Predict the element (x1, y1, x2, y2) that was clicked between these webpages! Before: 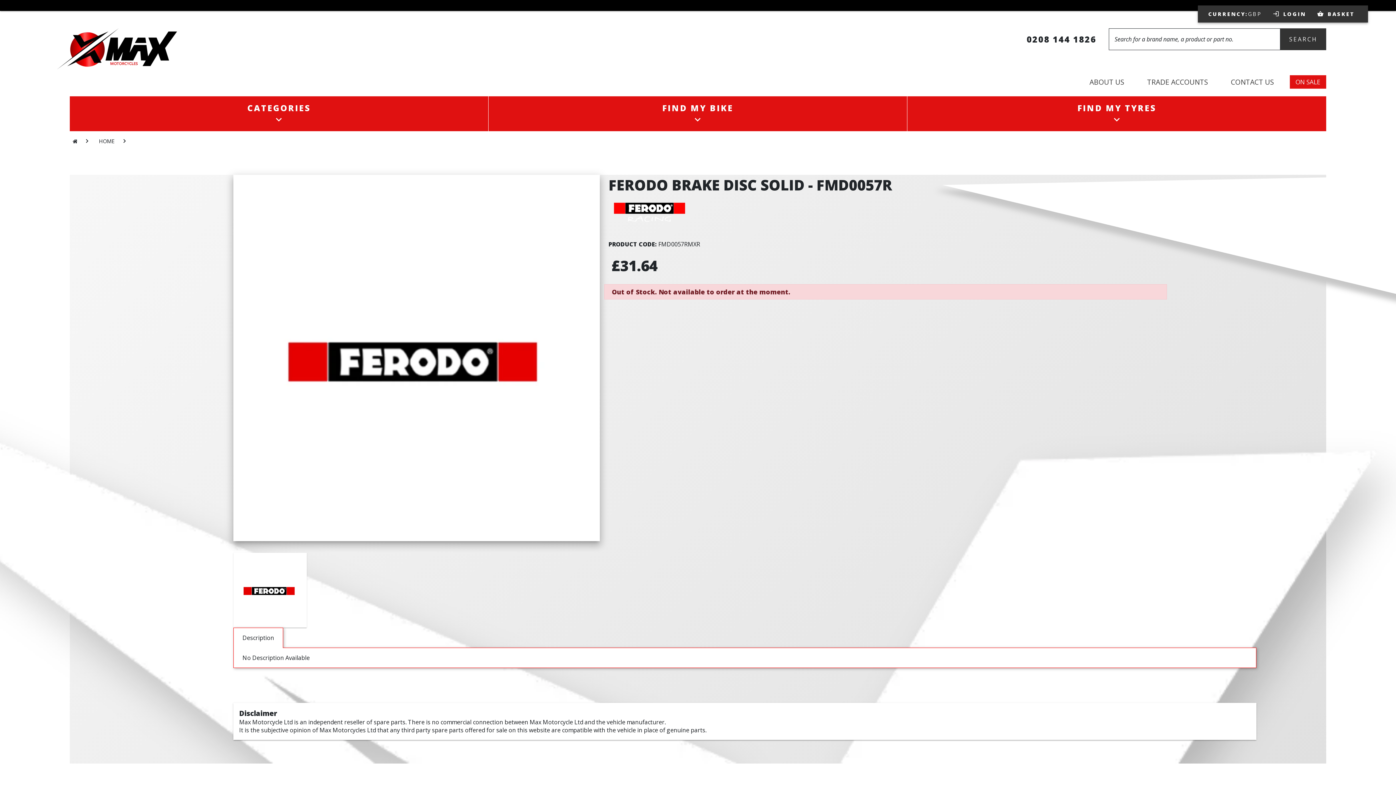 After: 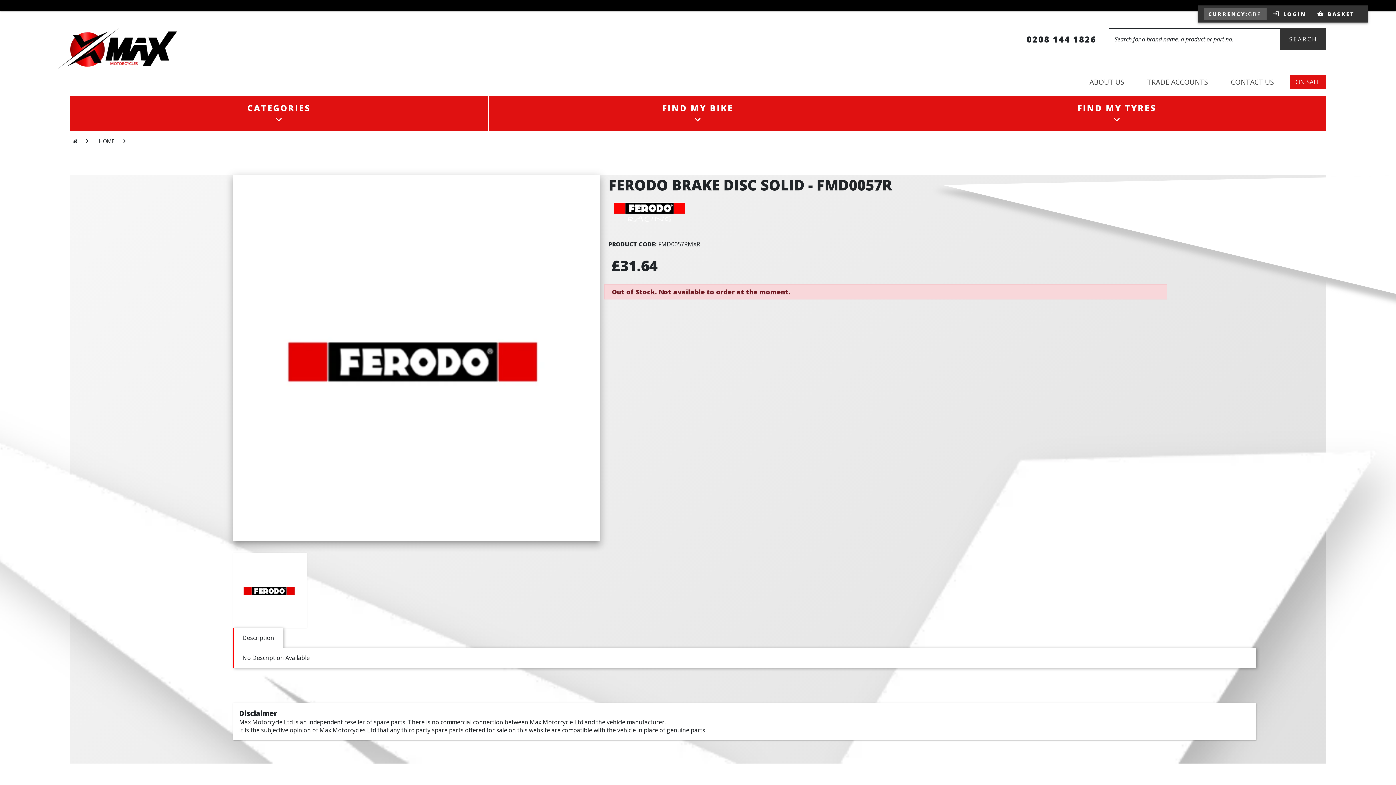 Action: label: CURRENCY:
GBP bbox: (1203, 8, 1266, 19)